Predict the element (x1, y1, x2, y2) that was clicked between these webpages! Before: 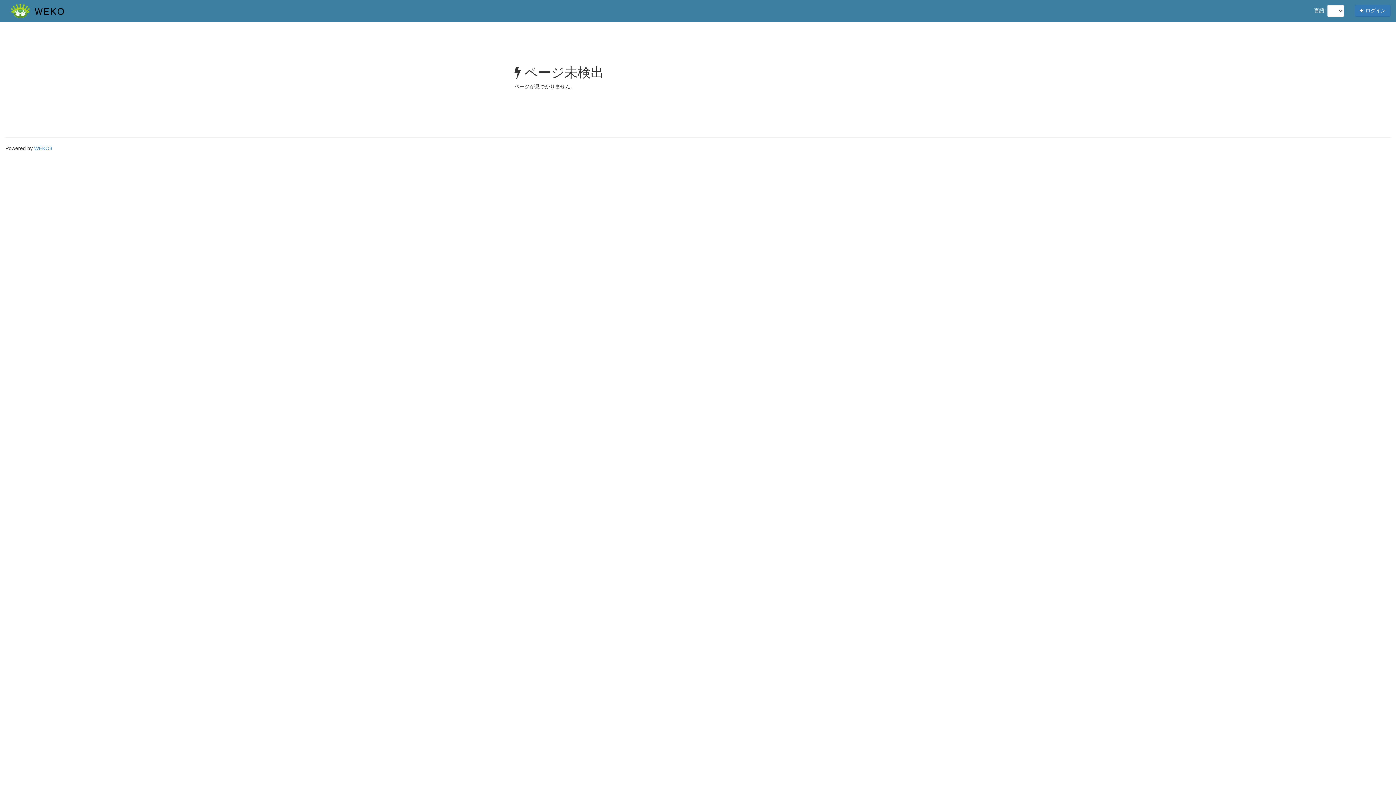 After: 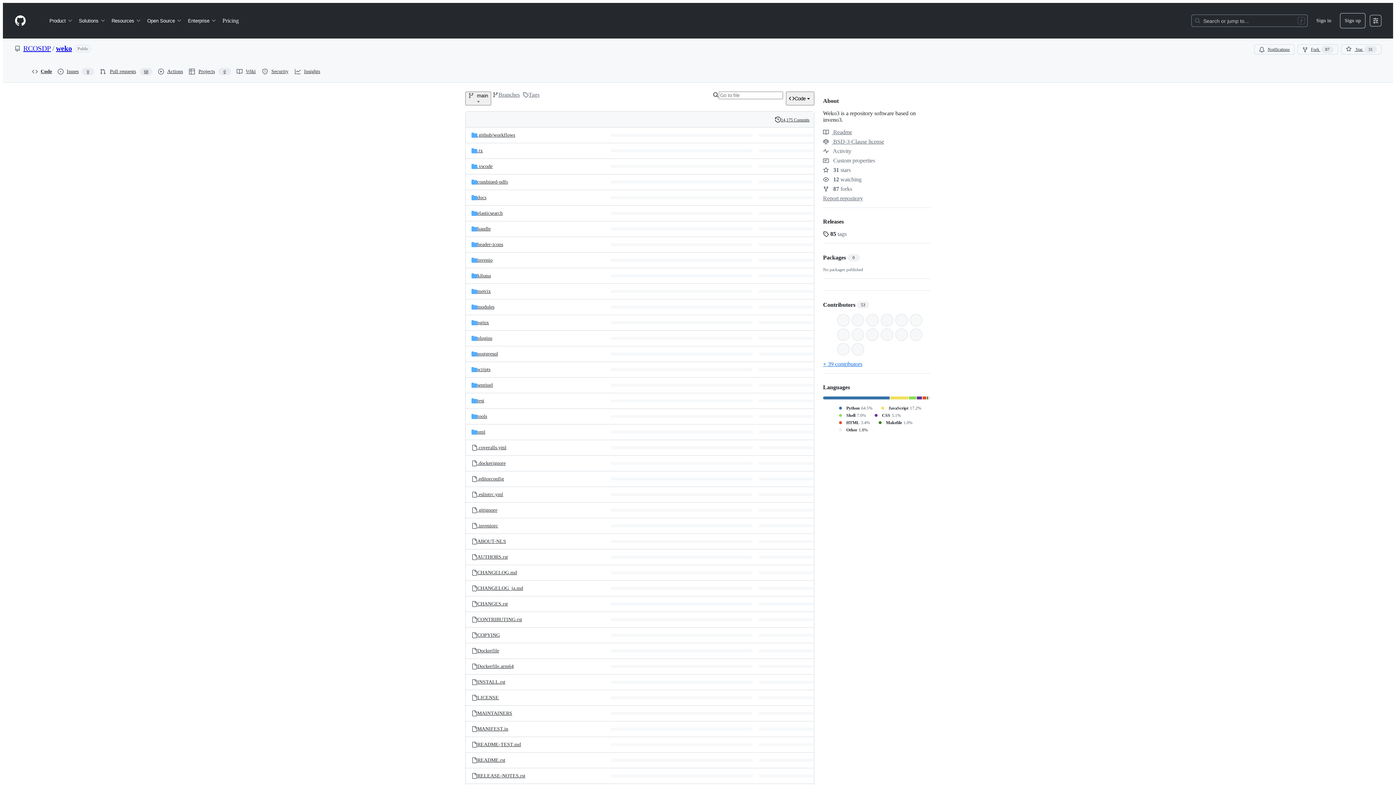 Action: bbox: (34, 145, 52, 151) label: WEKO3